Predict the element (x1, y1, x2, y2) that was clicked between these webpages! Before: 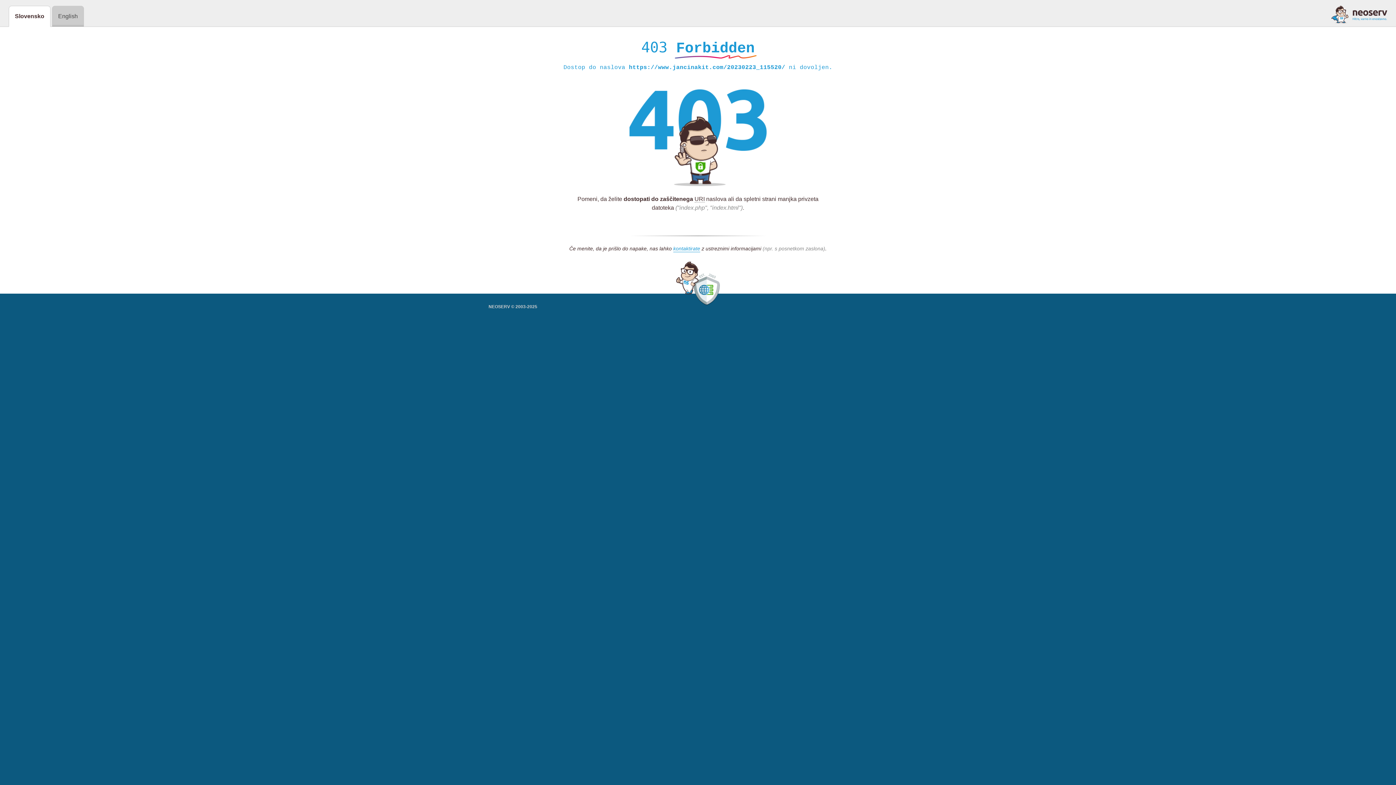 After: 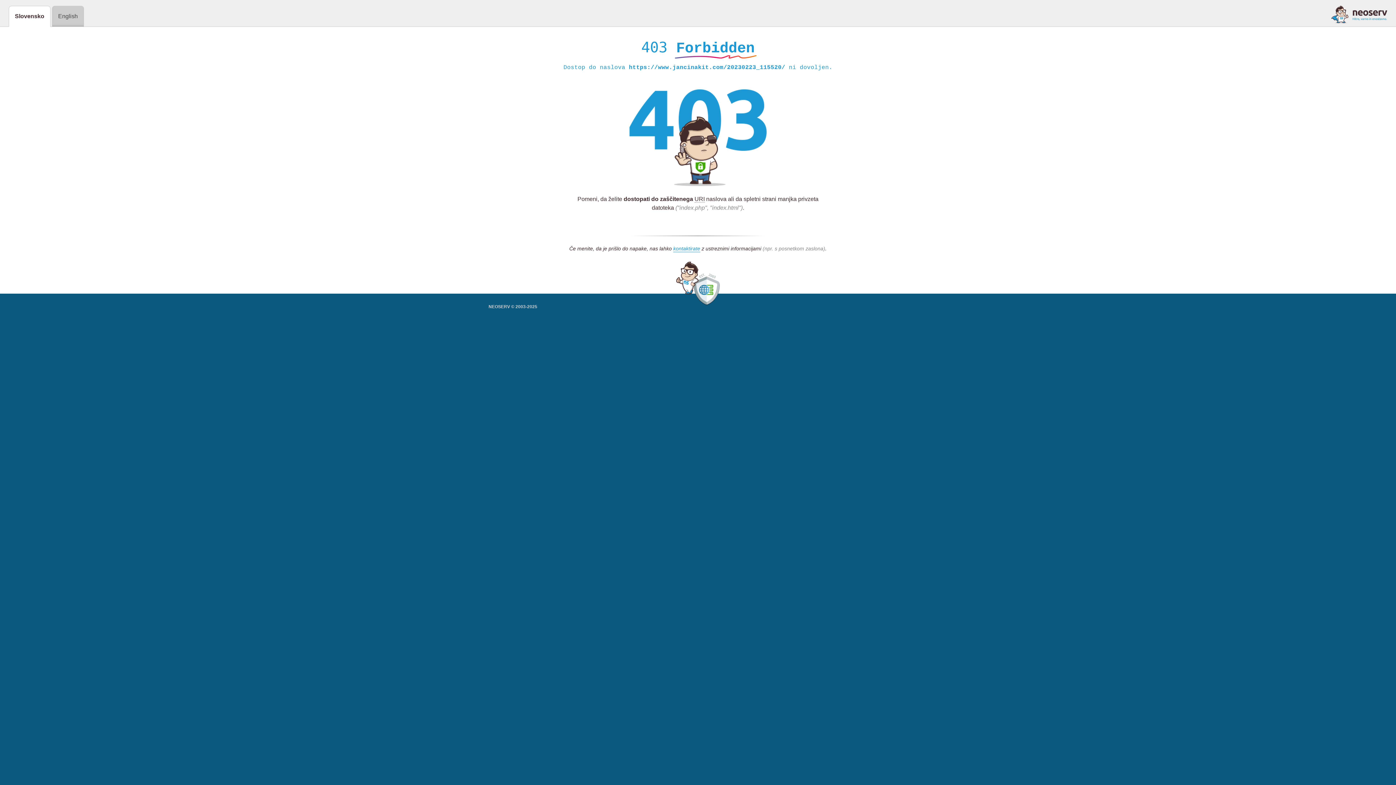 Action: bbox: (1331, 5, 1387, 23)